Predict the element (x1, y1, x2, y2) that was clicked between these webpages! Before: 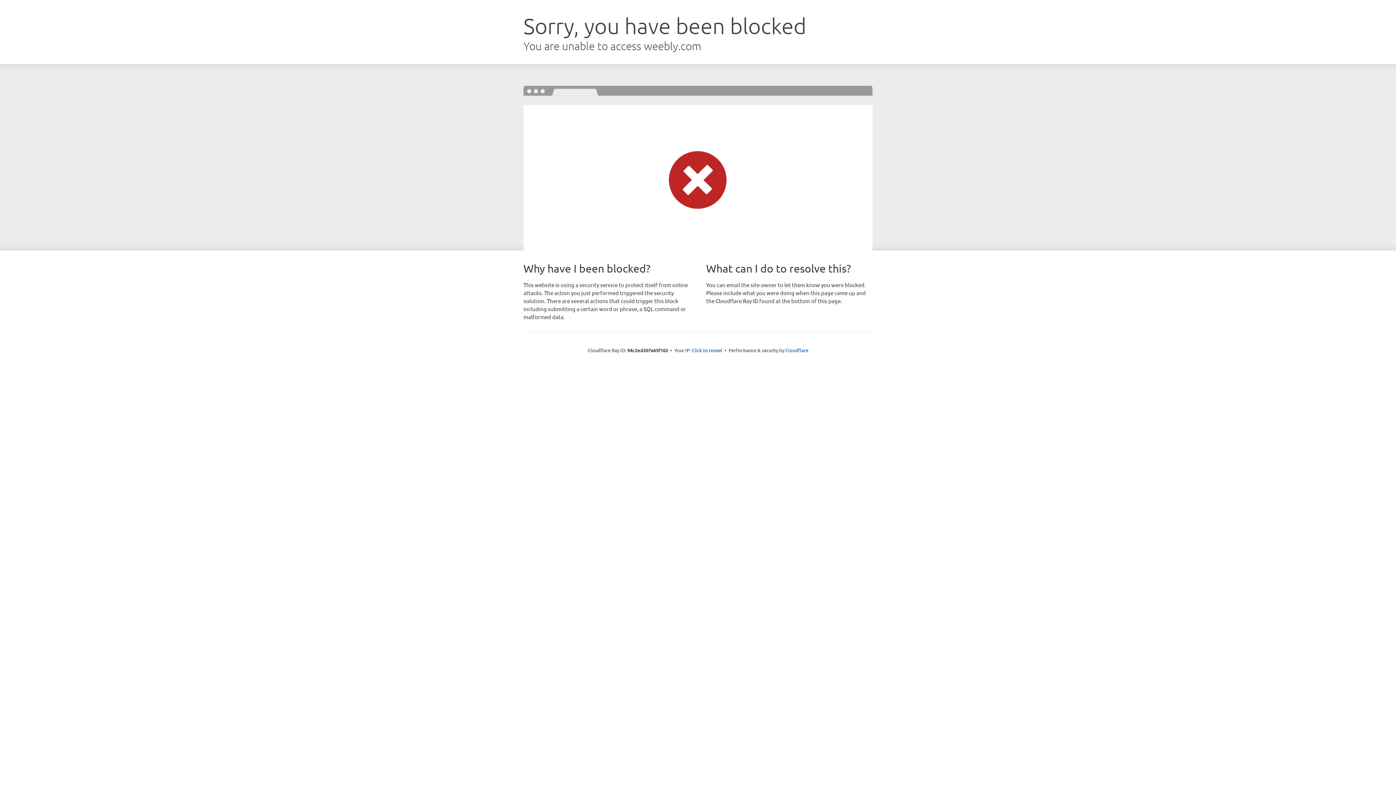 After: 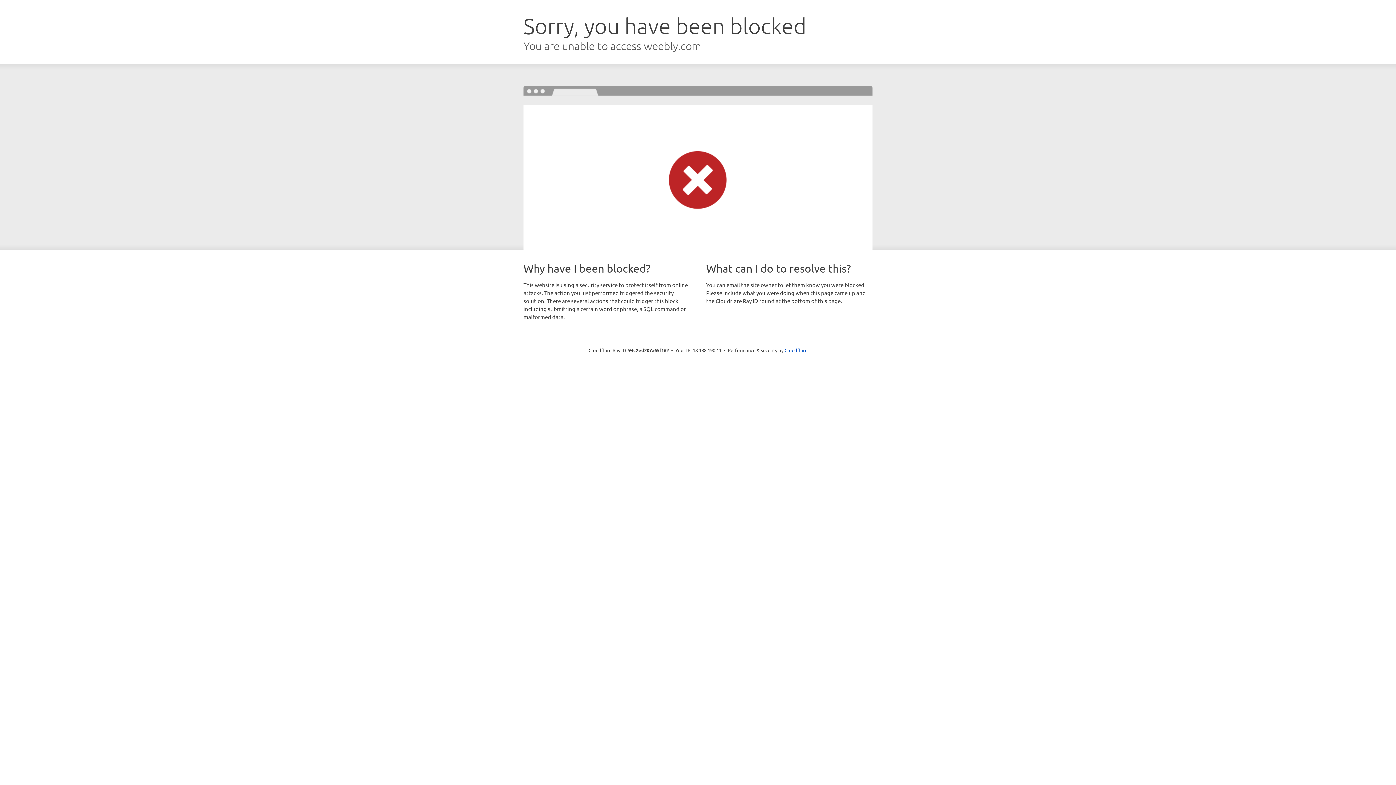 Action: bbox: (692, 346, 722, 353) label: Click to reveal